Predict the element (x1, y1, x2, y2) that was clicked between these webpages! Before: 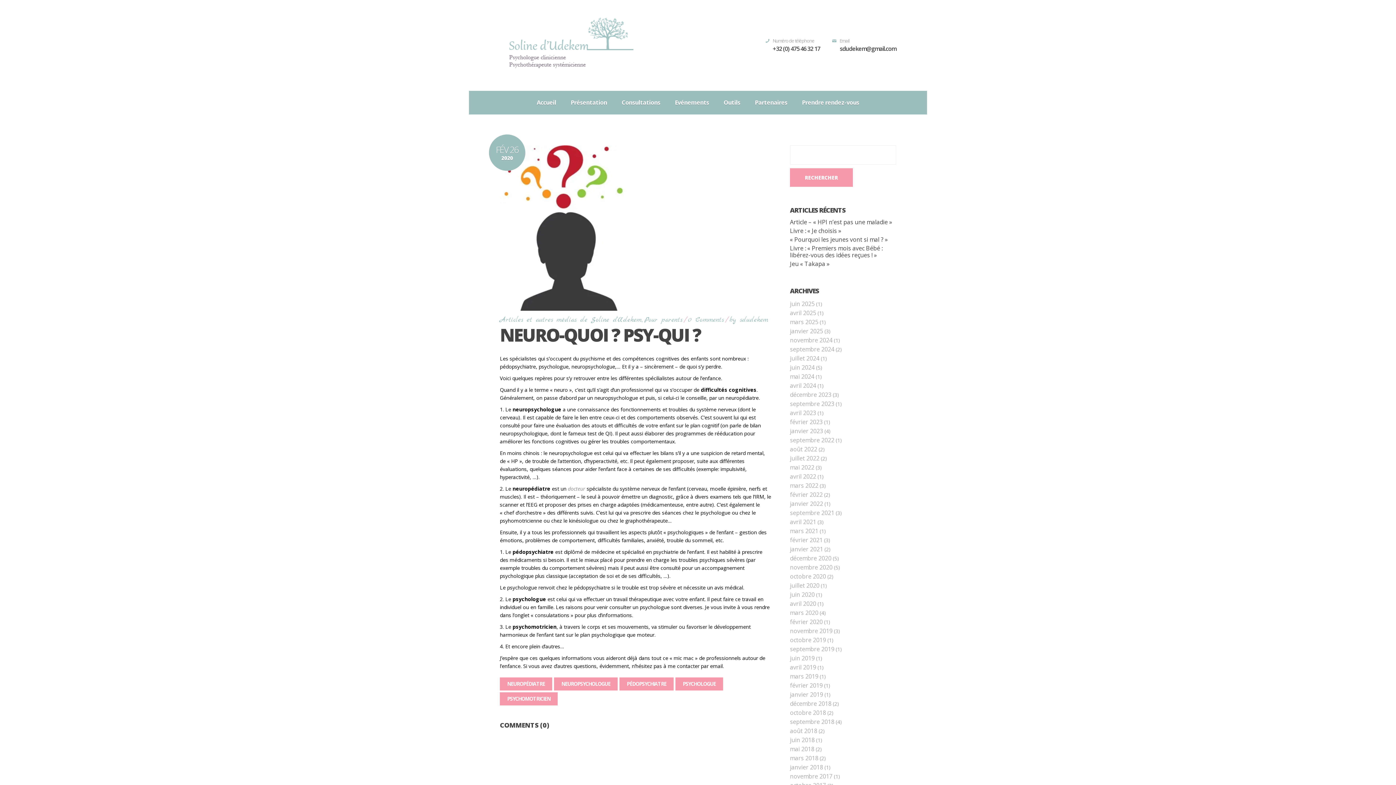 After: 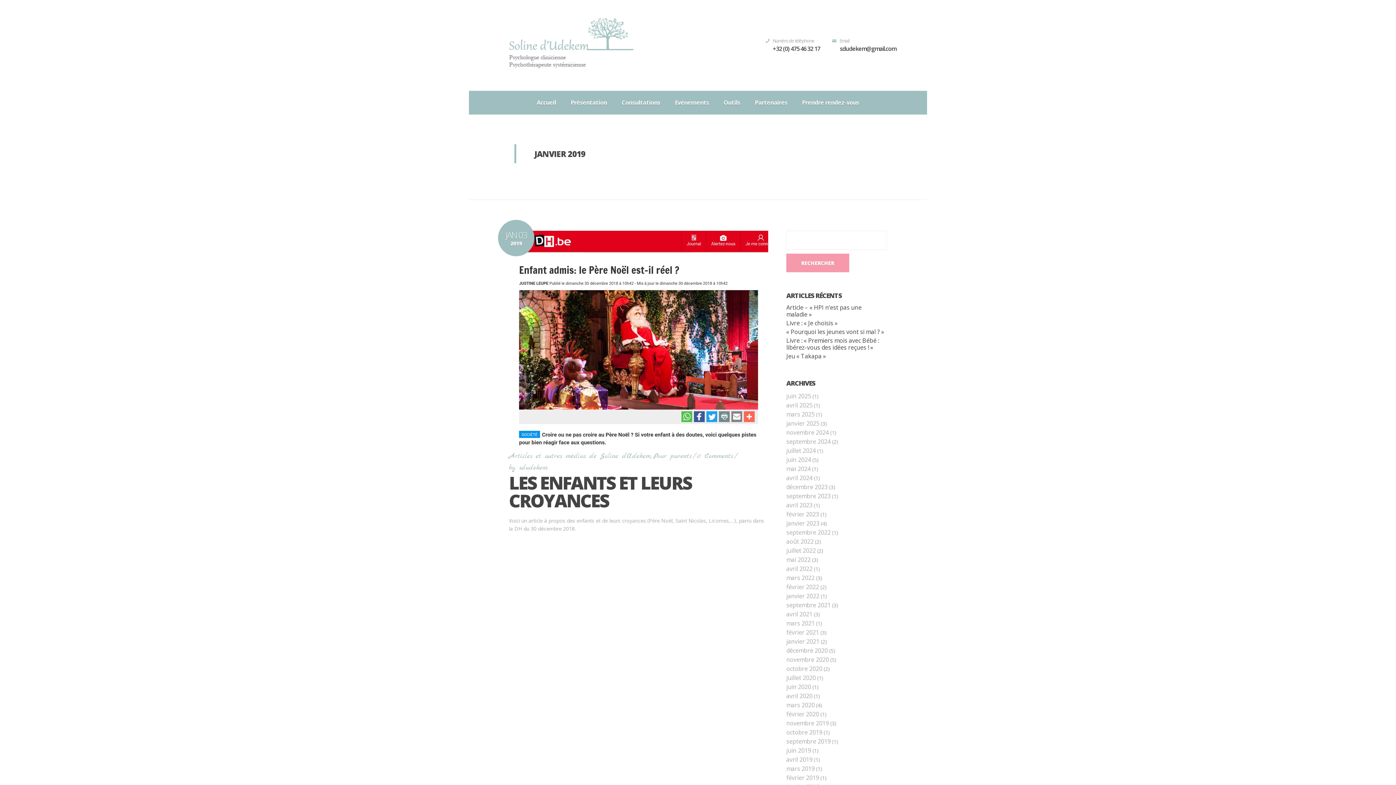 Action: label: janvier 2019 bbox: (790, 690, 823, 698)